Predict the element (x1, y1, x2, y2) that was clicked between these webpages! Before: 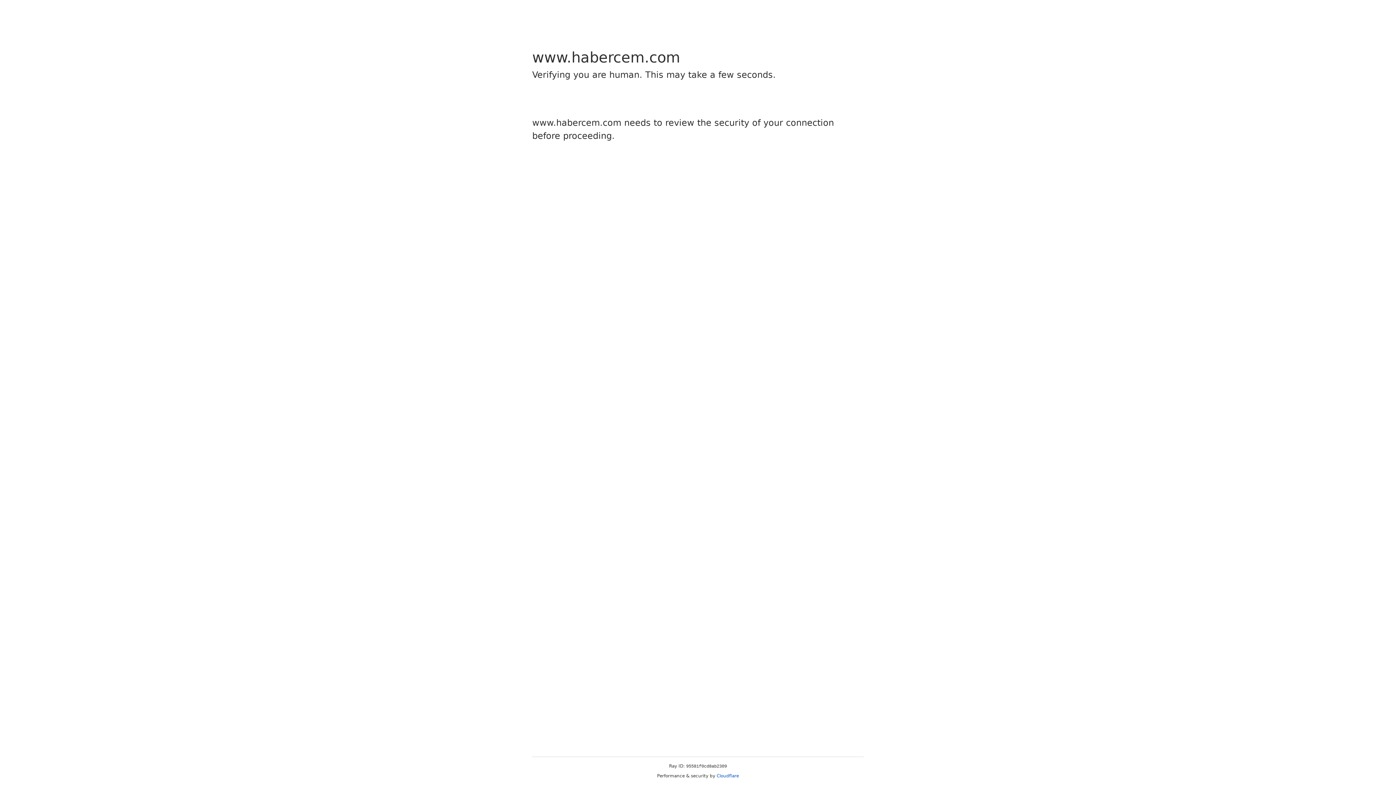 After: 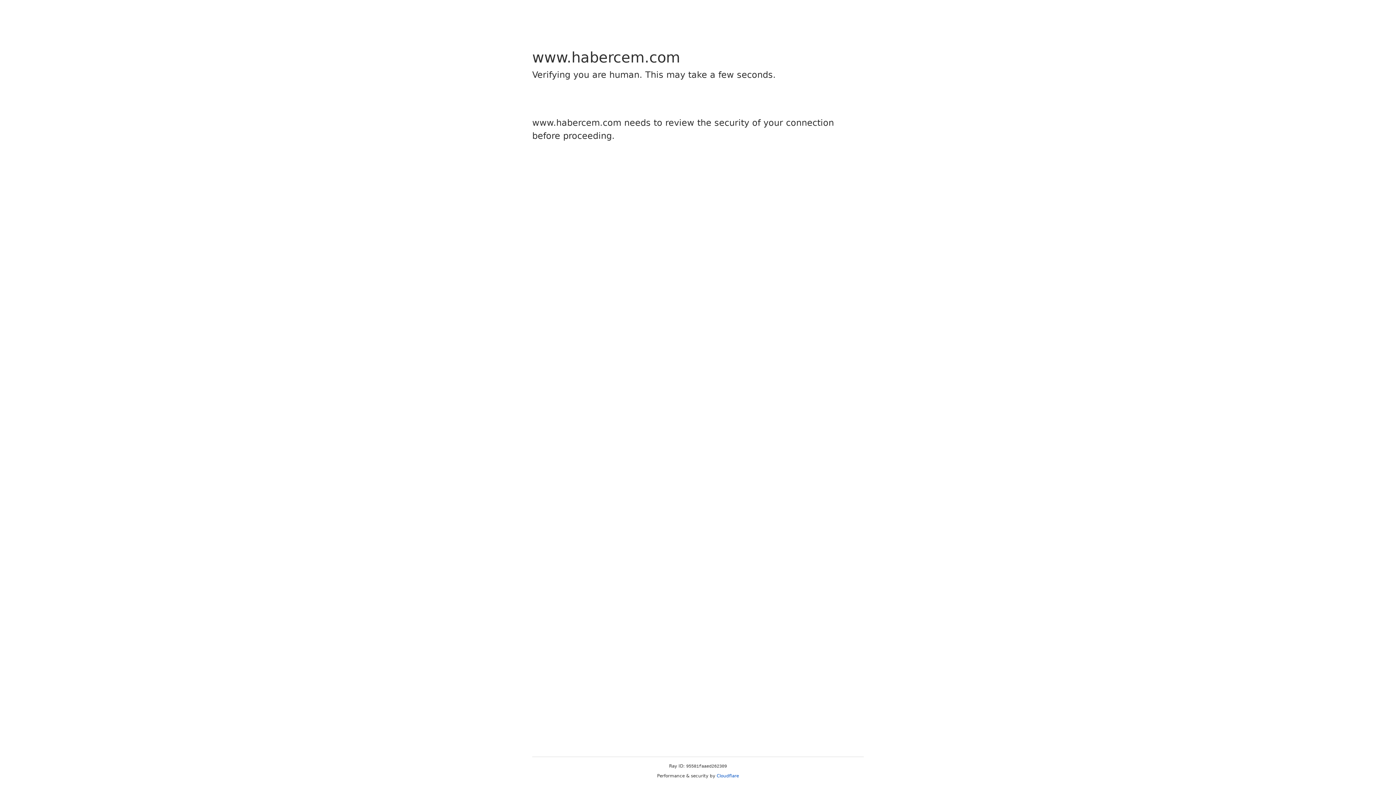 Action: label: Cloudflare bbox: (716, 773, 739, 778)